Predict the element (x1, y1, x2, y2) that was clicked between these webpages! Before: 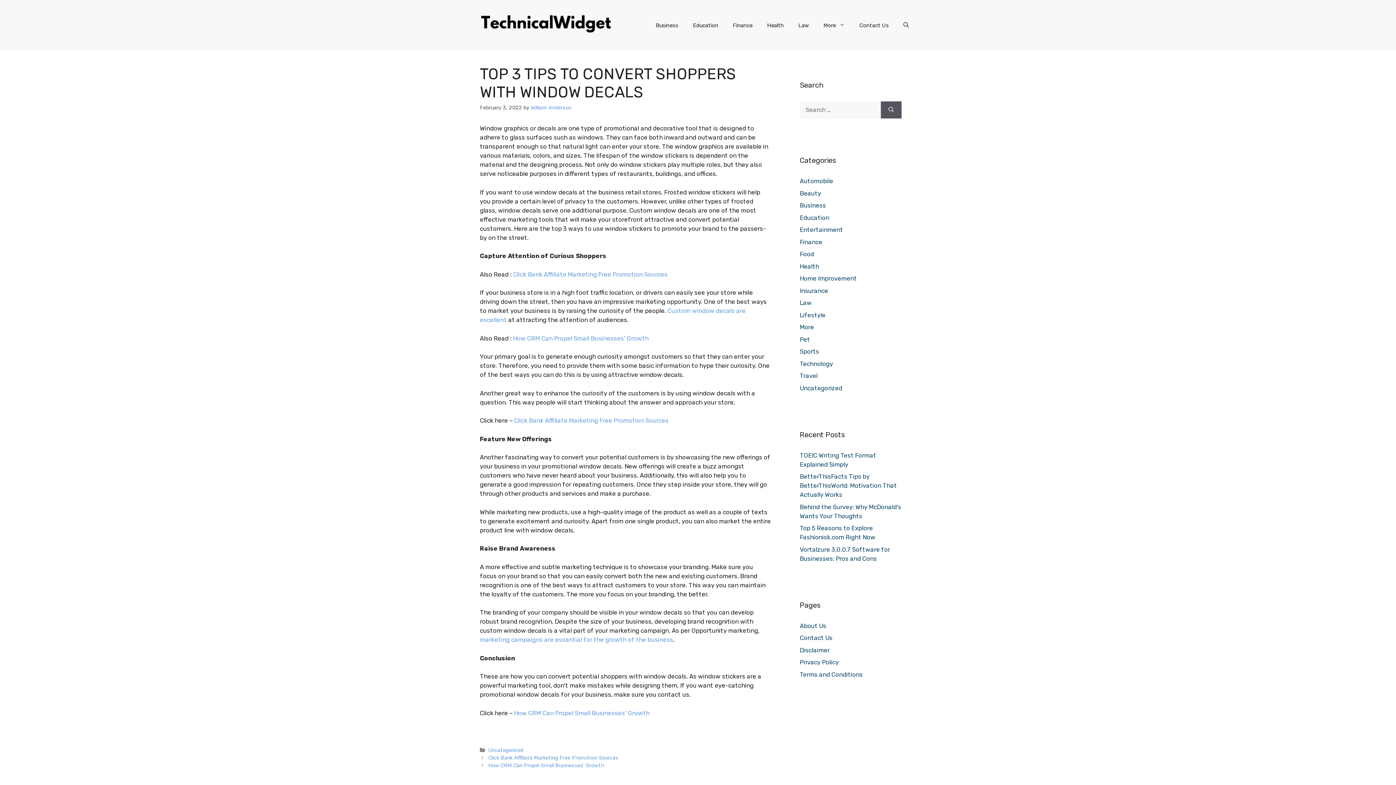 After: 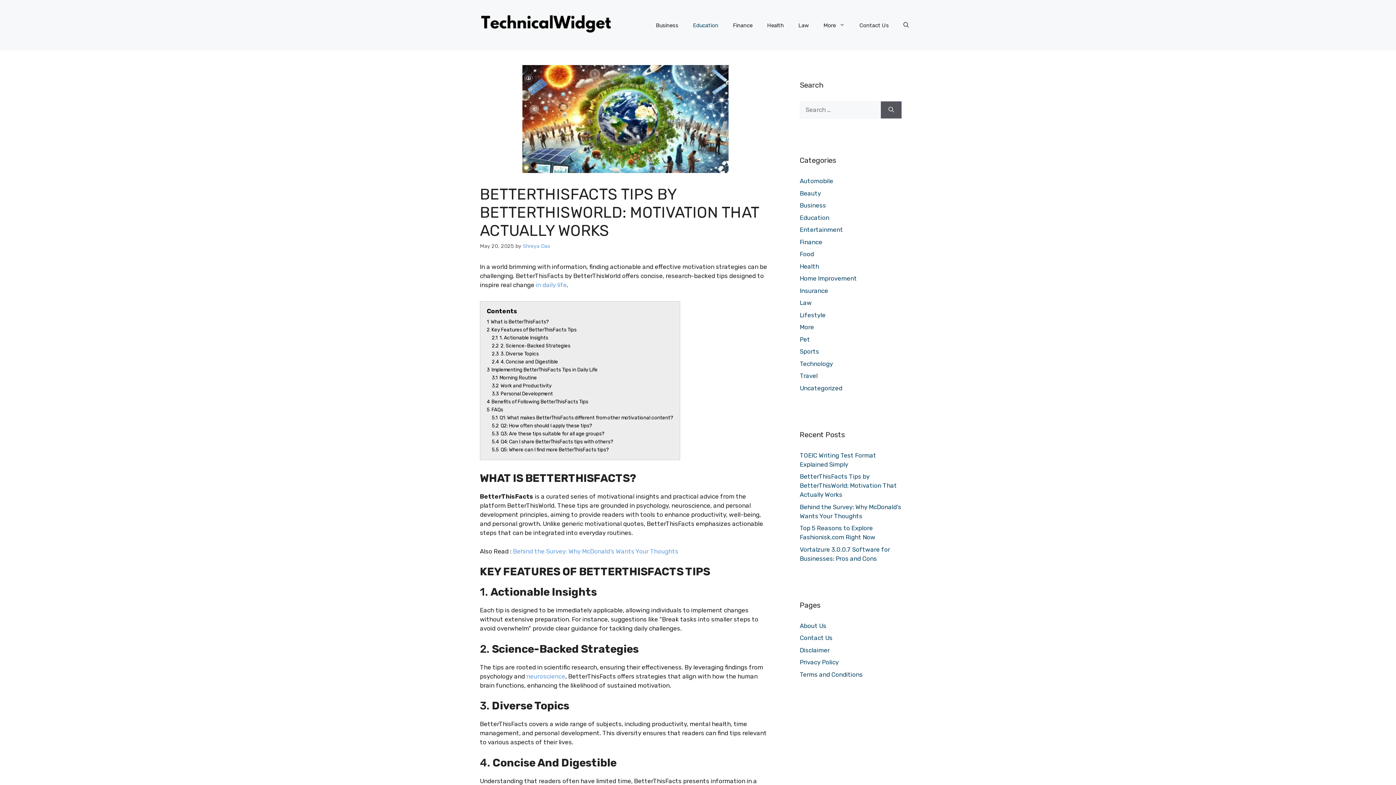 Action: label: BetterThisFacts Tips by BetterThisWorld: Motivation That Actually Works bbox: (800, 473, 897, 498)